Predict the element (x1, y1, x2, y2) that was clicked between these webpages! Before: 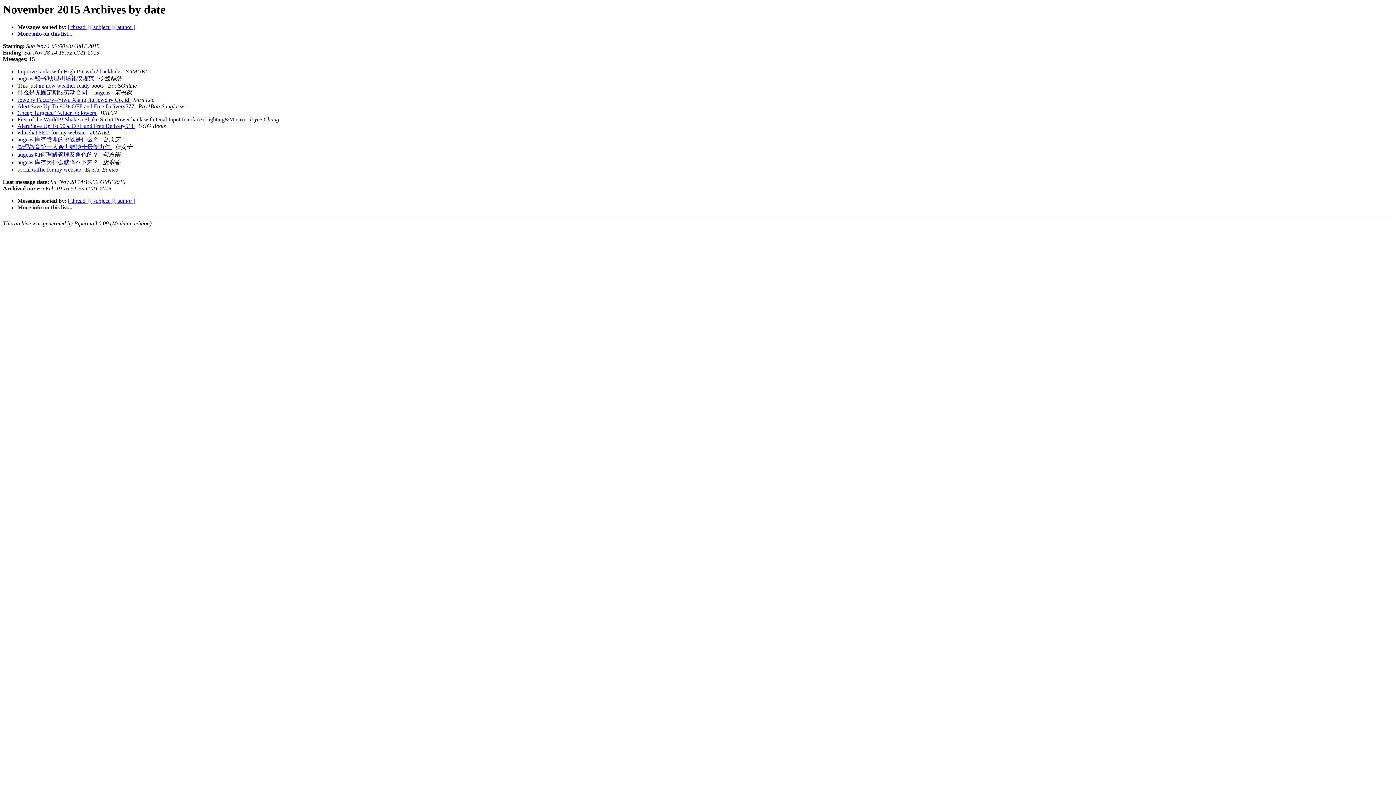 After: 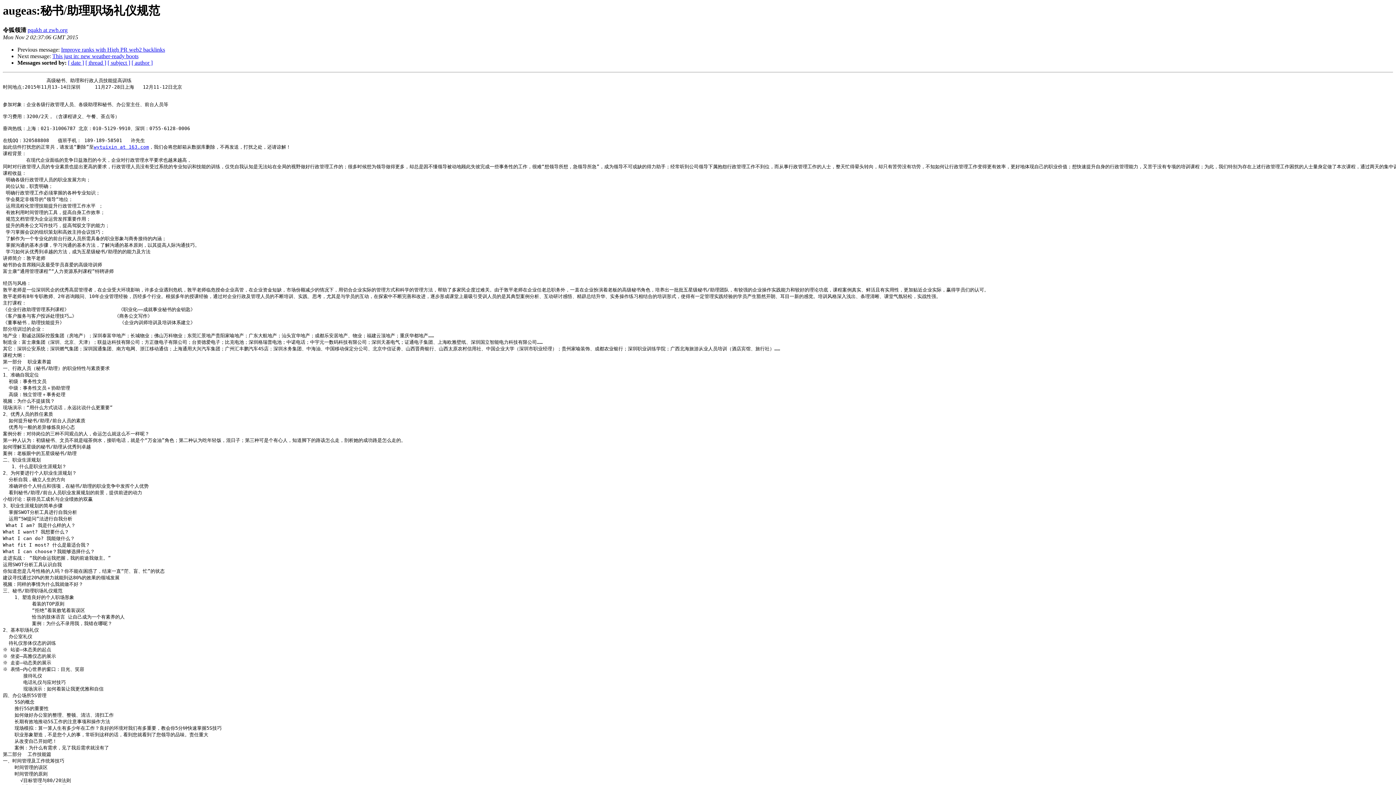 Action: bbox: (17, 75, 95, 81) label: augeas:秘书/助理职场礼仪规范 